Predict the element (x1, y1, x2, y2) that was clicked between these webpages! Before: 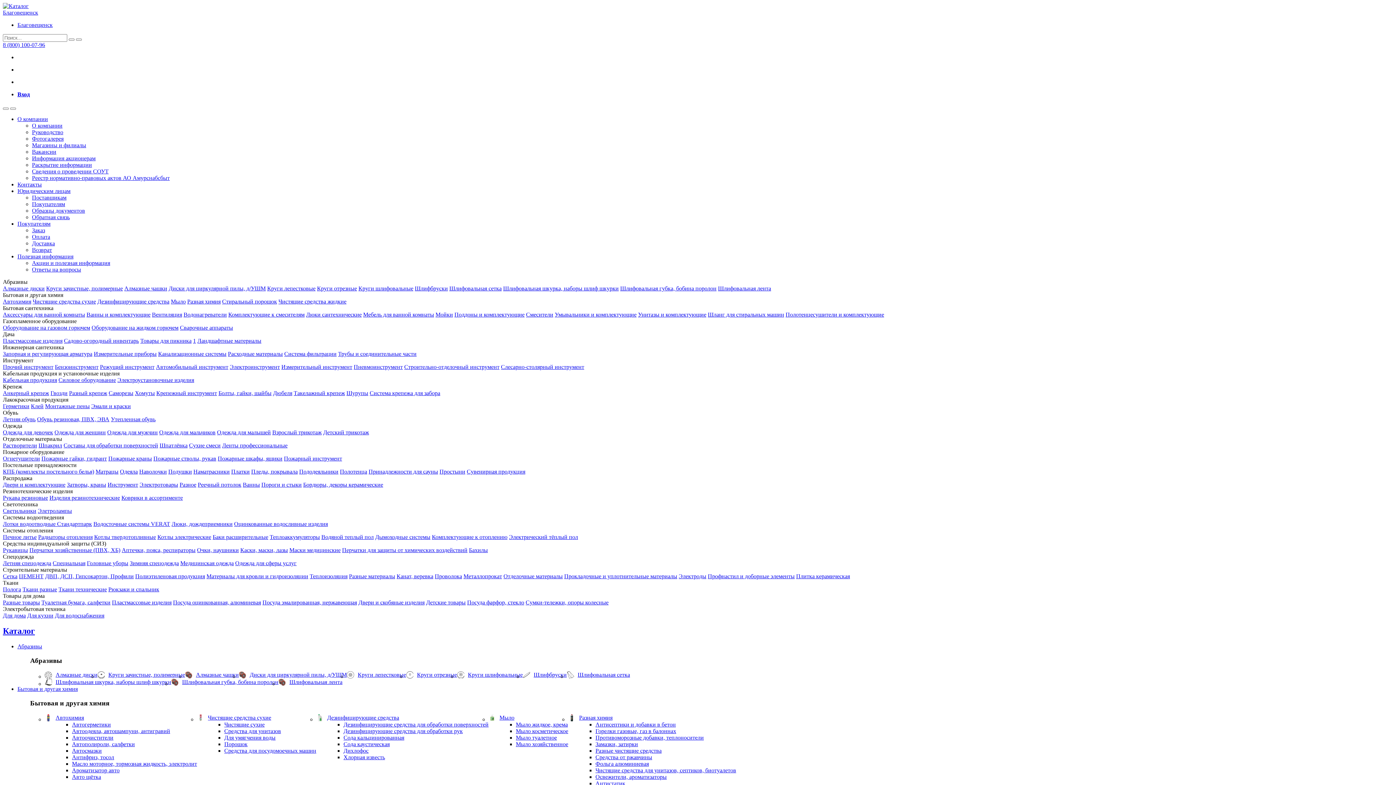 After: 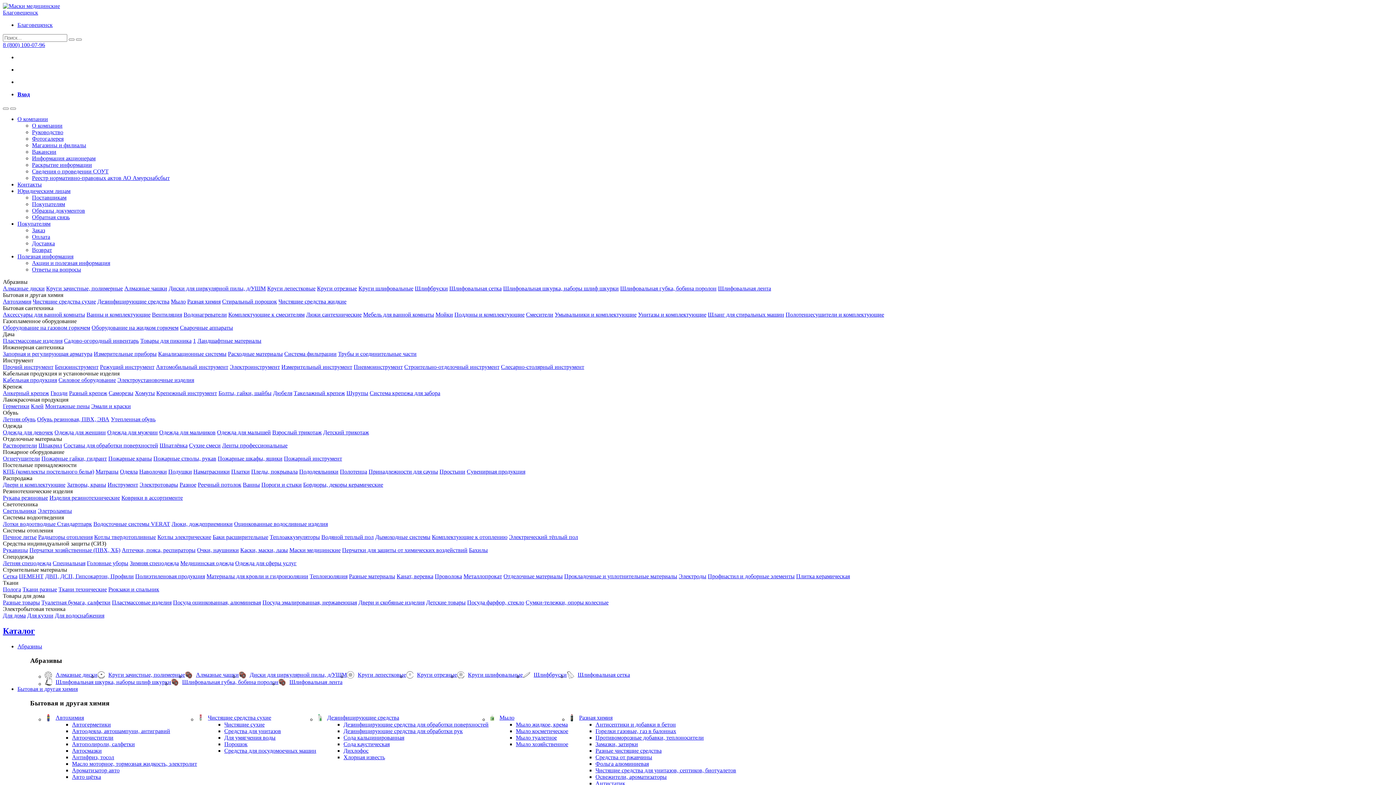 Action: bbox: (289, 547, 340, 553) label: Маски медицинские